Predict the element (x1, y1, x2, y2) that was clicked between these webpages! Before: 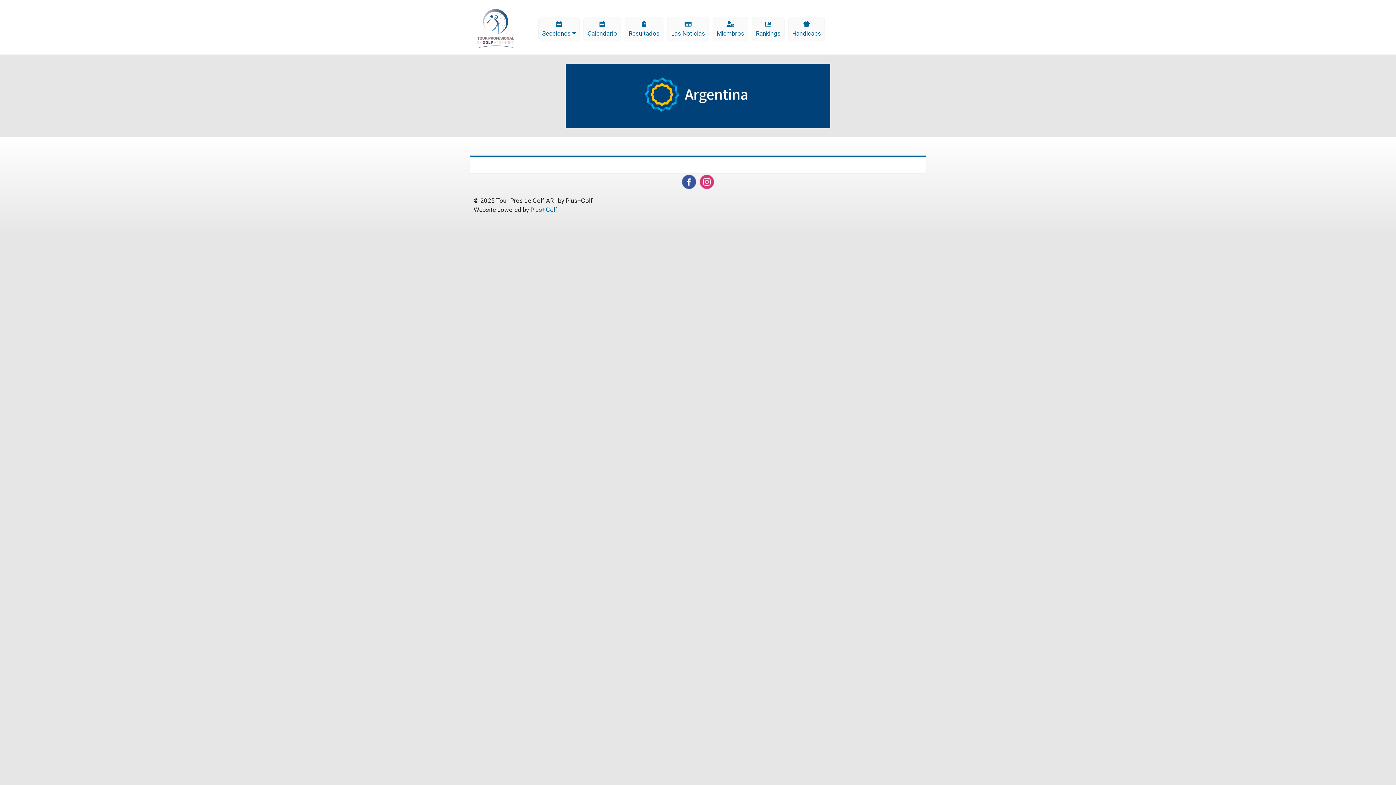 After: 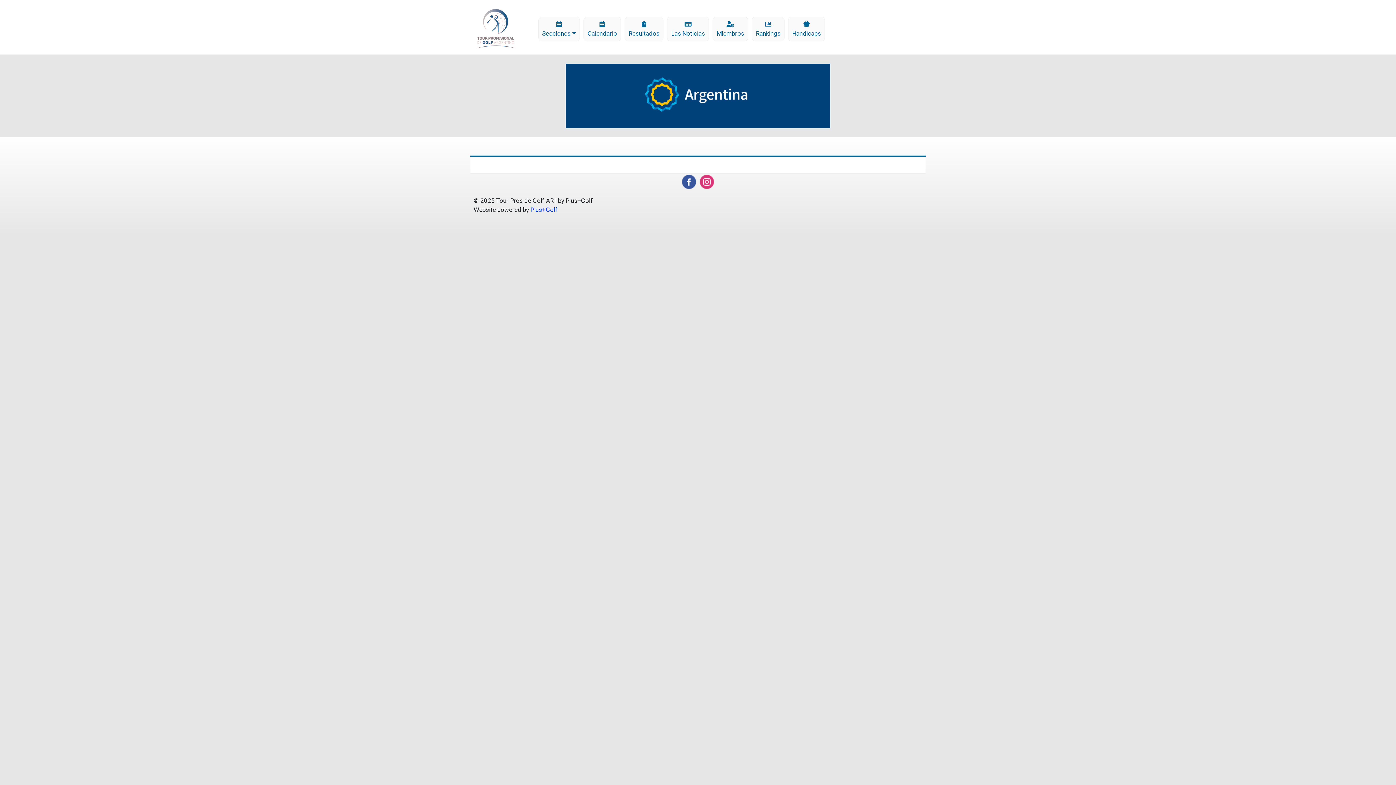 Action: bbox: (530, 206, 557, 213) label: Plus+Golf